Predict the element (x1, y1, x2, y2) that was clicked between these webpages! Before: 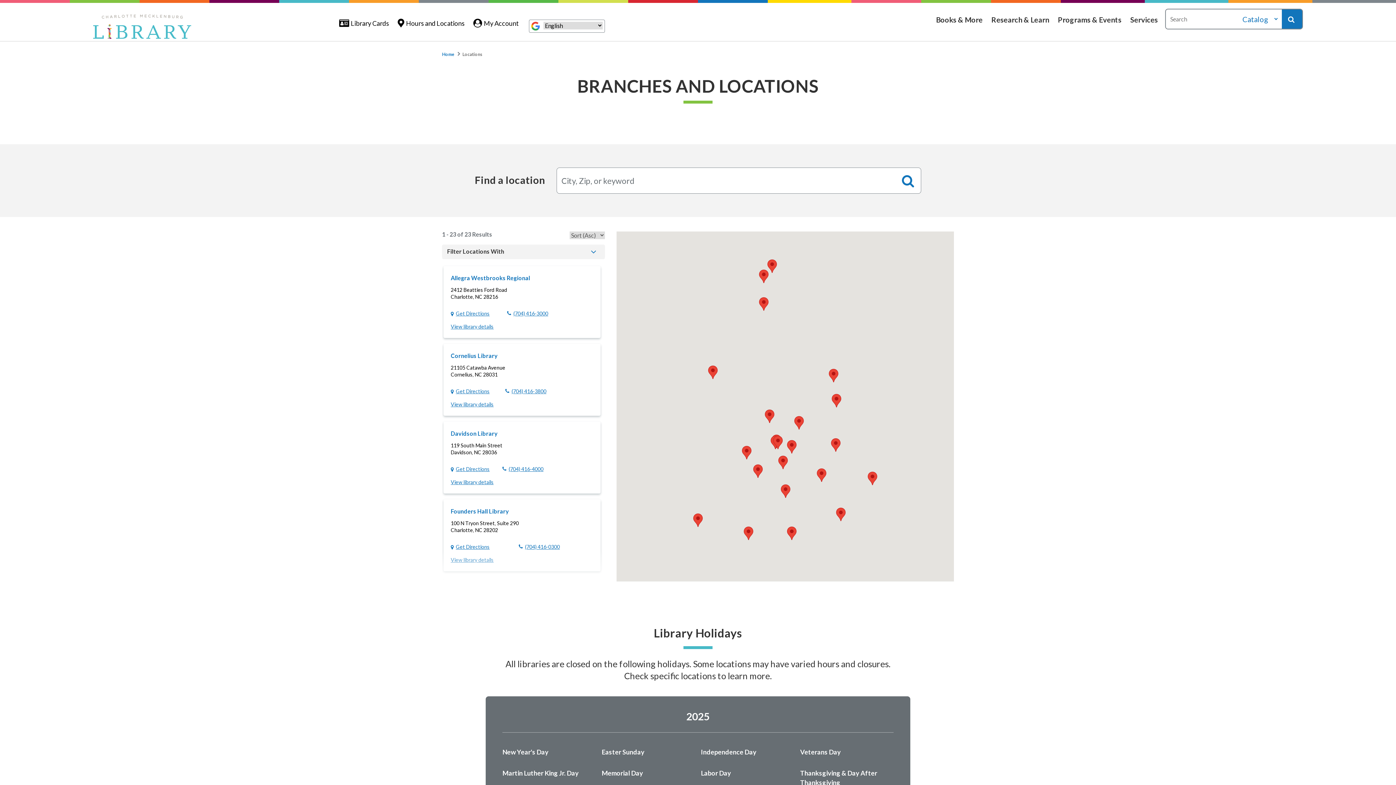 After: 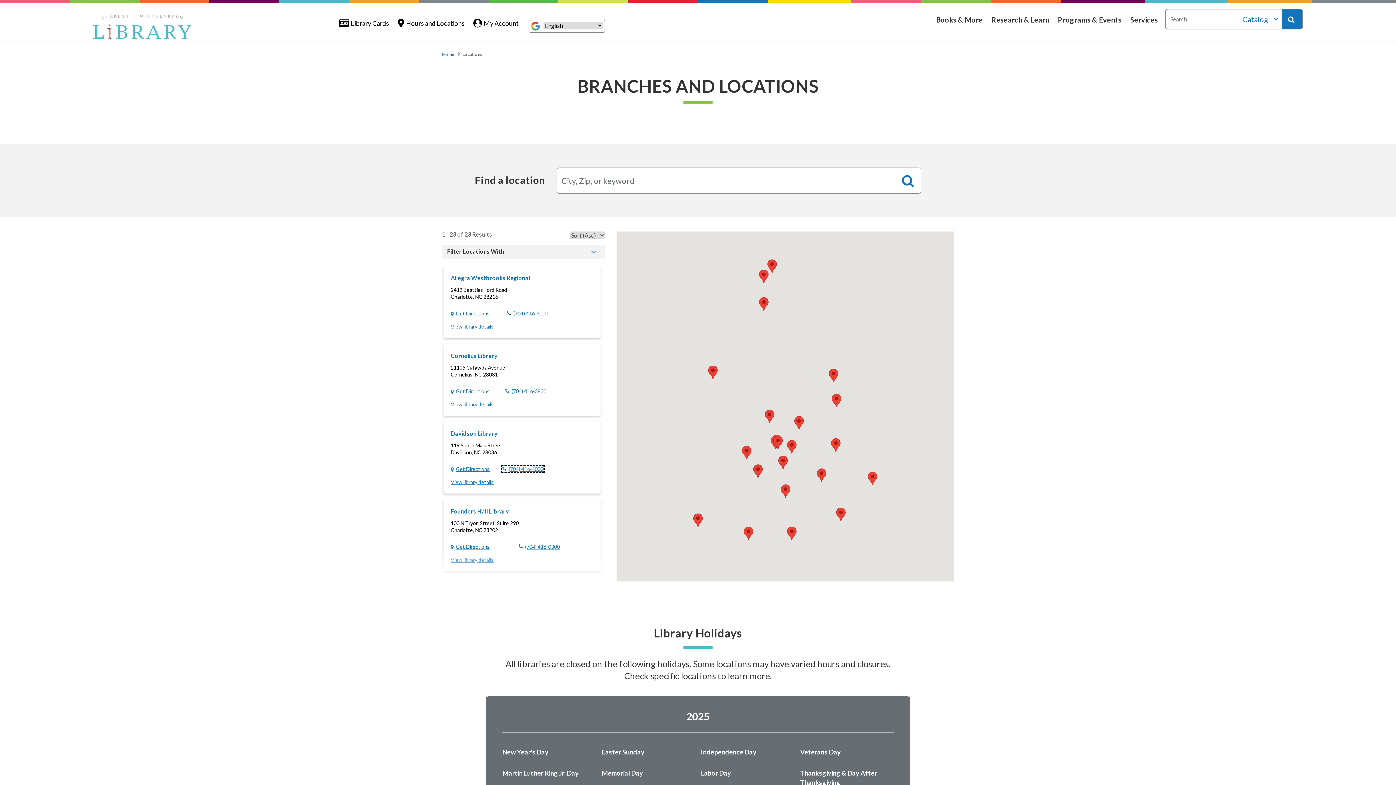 Action: bbox: (502, 466, 543, 472) label: (704) 416-4000